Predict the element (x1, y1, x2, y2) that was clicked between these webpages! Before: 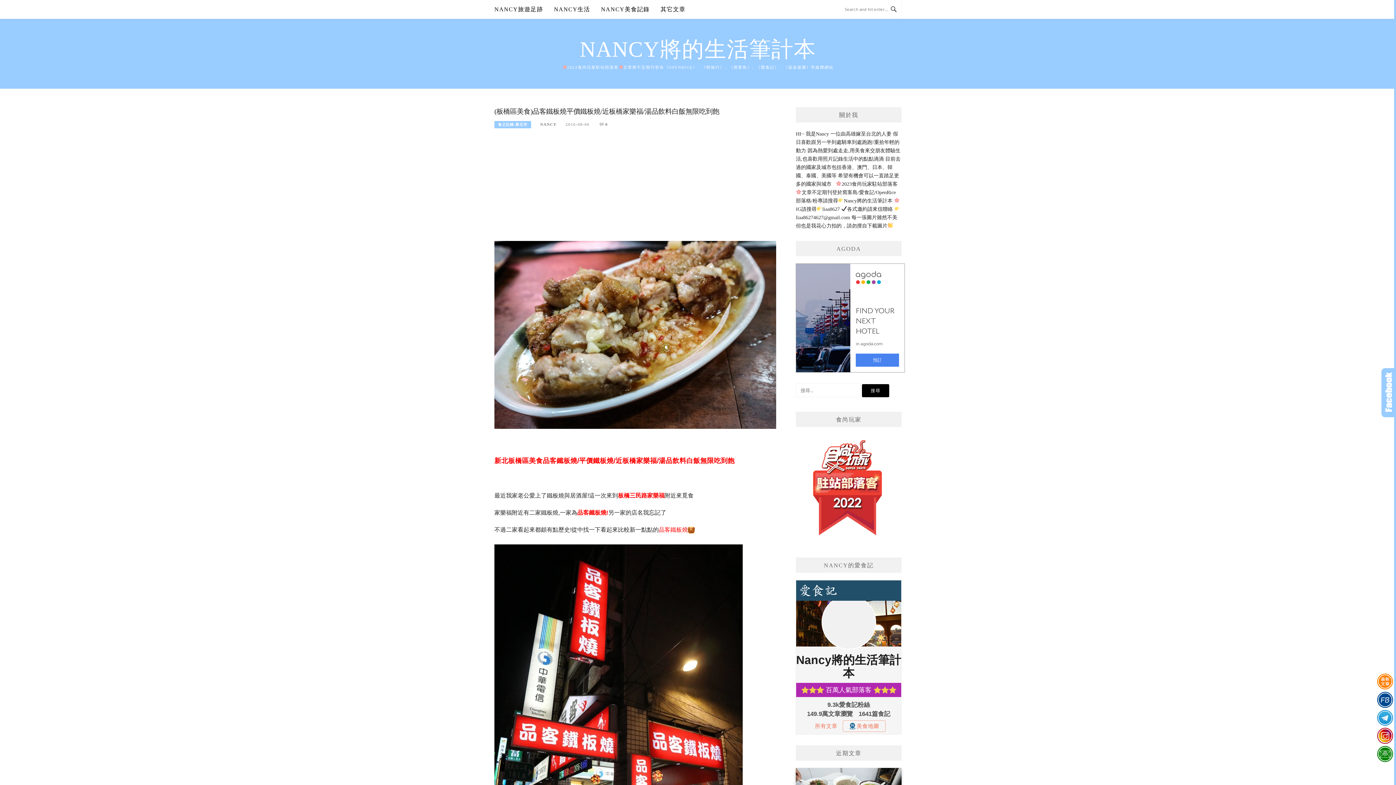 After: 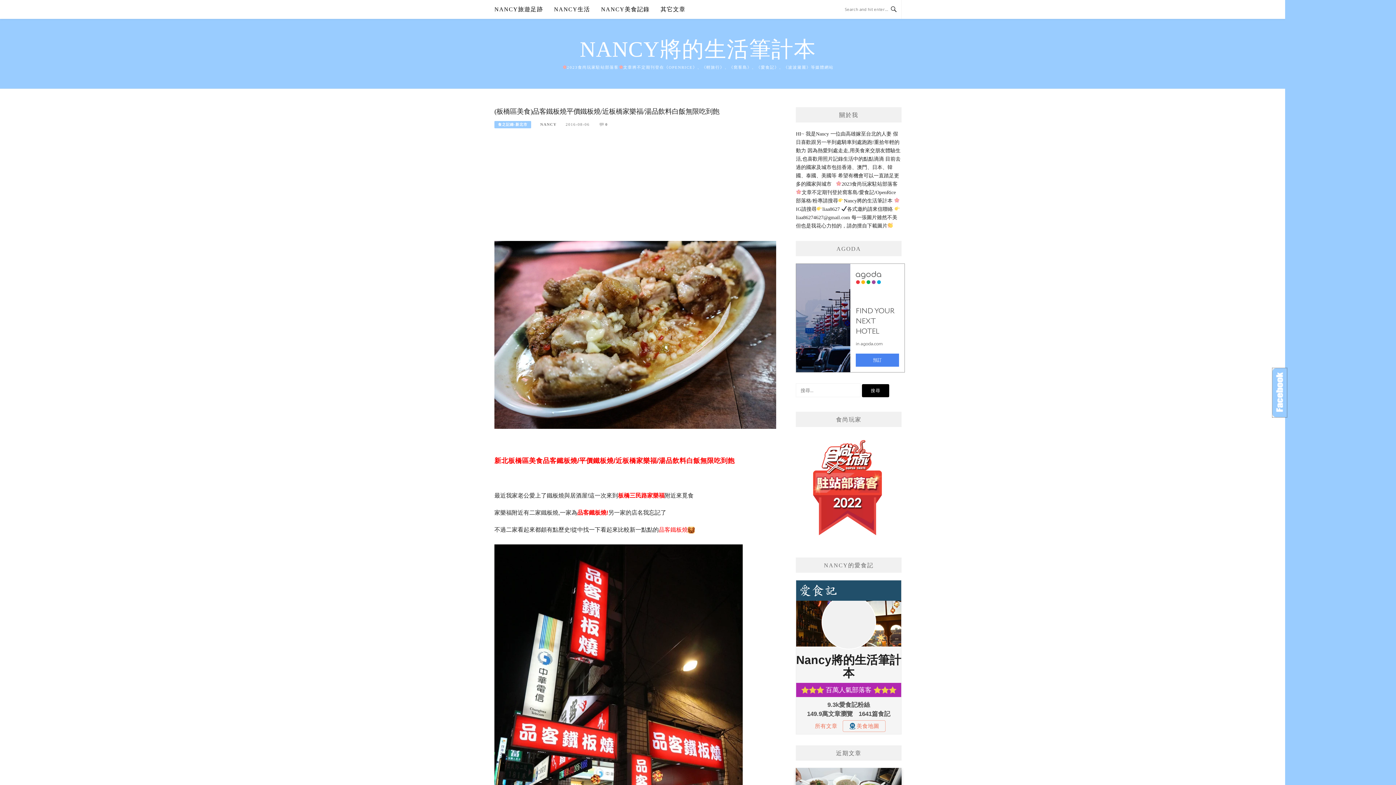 Action: bbox: (1381, 368, 1396, 417) label: Click